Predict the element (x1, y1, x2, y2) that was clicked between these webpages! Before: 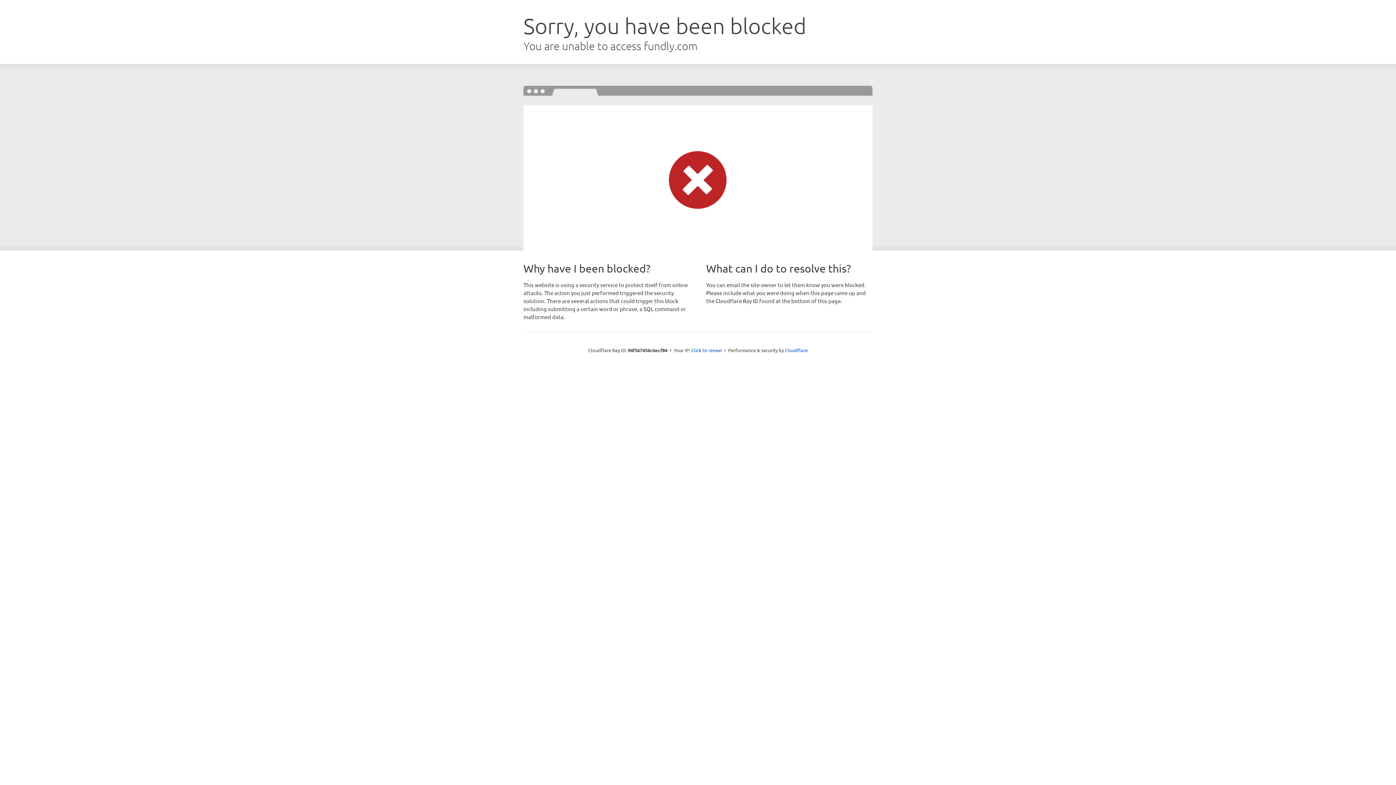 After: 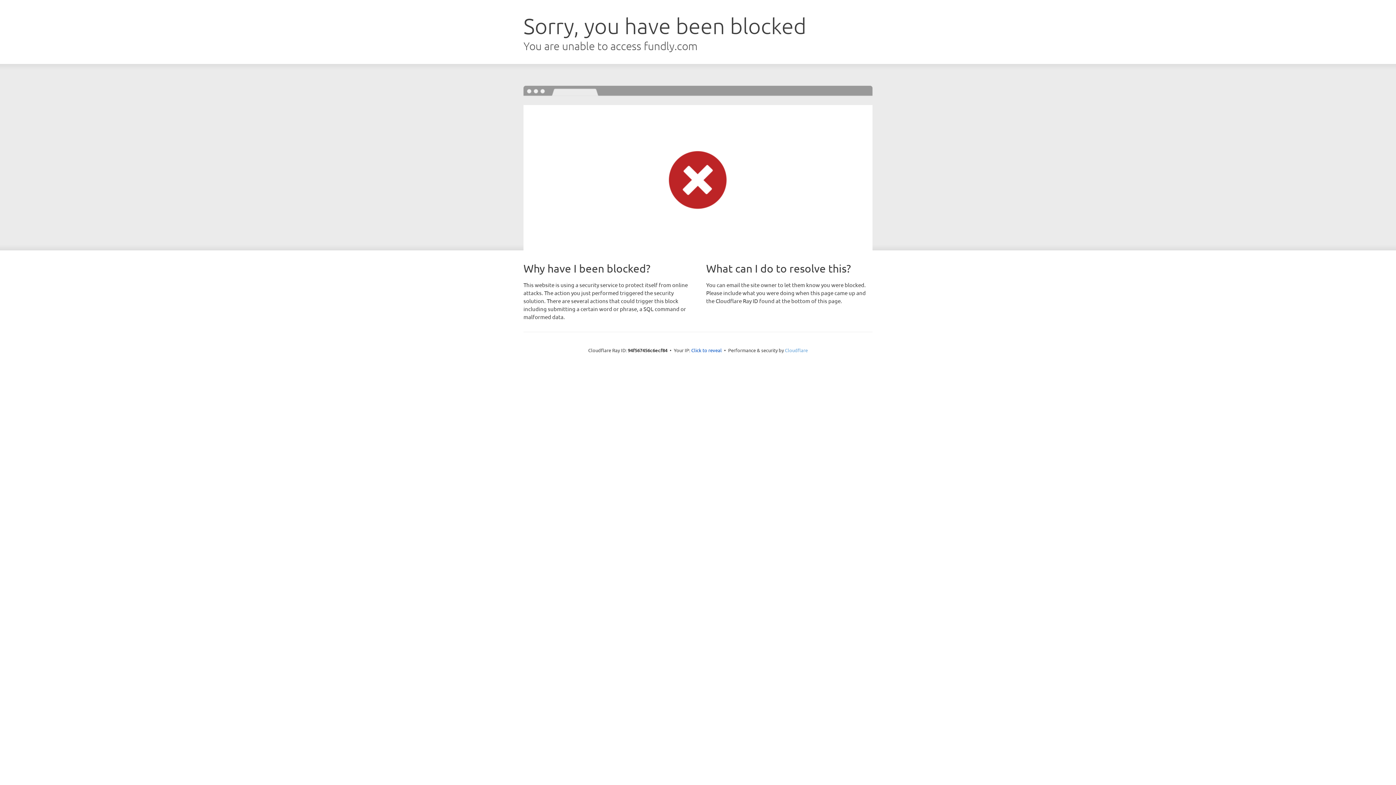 Action: bbox: (785, 347, 808, 353) label: Cloudflare